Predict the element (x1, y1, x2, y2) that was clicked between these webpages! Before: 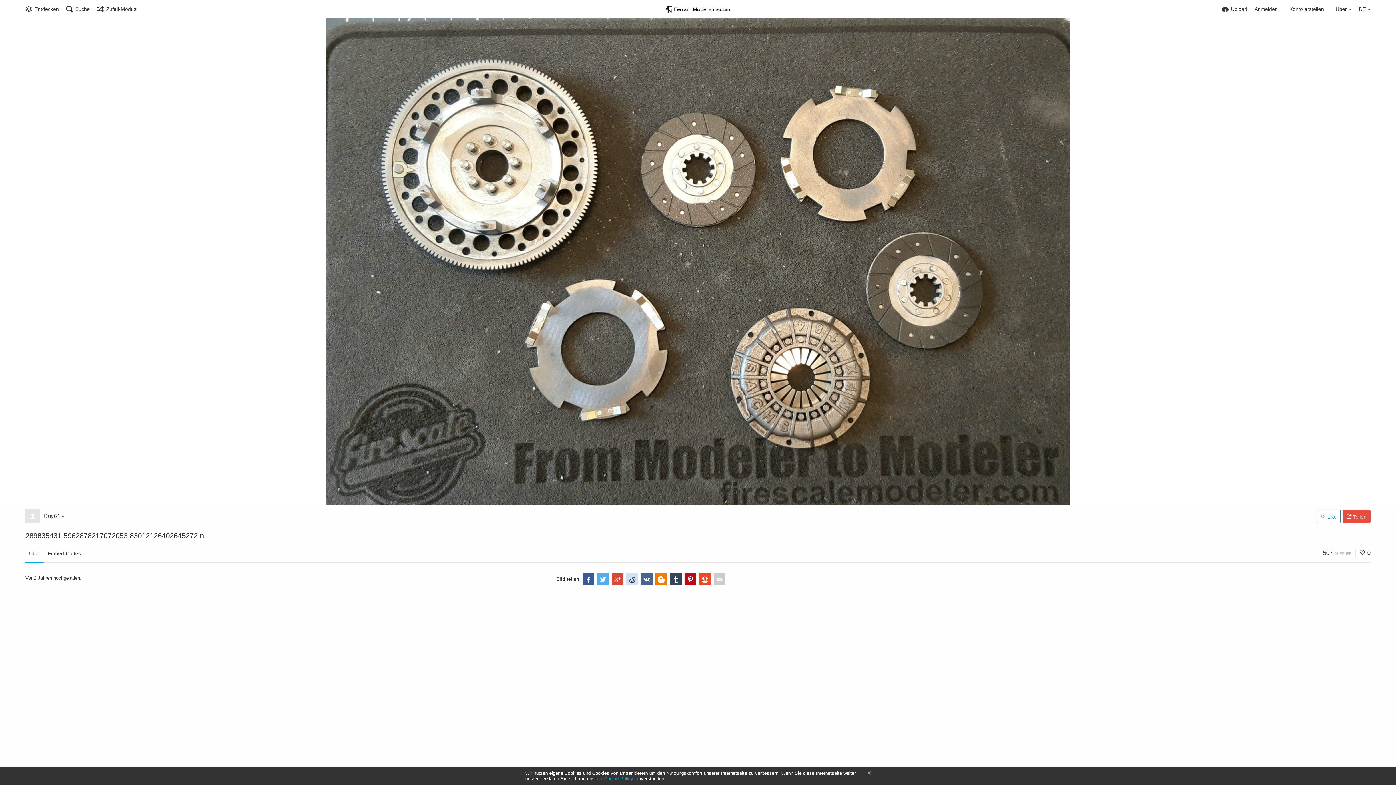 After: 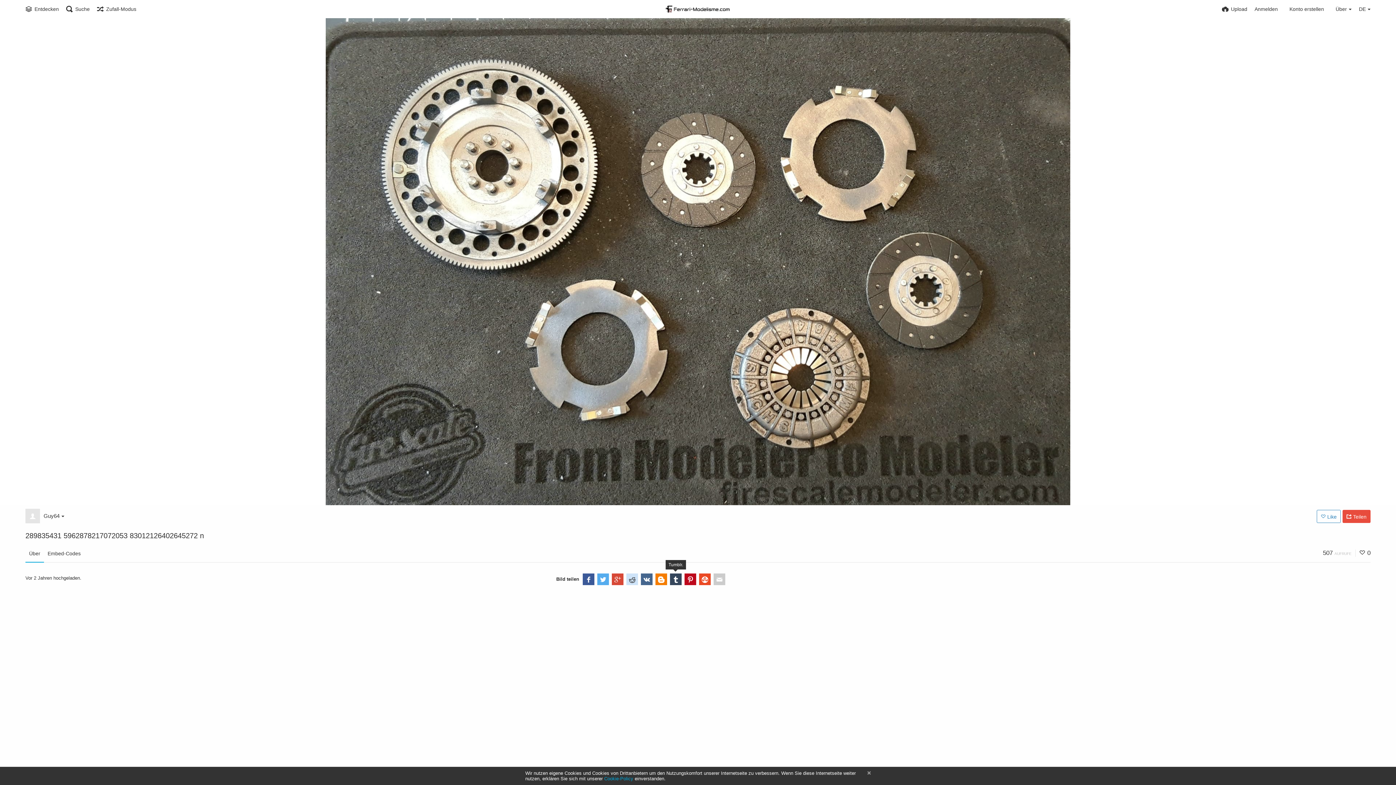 Action: bbox: (670, 573, 681, 585)